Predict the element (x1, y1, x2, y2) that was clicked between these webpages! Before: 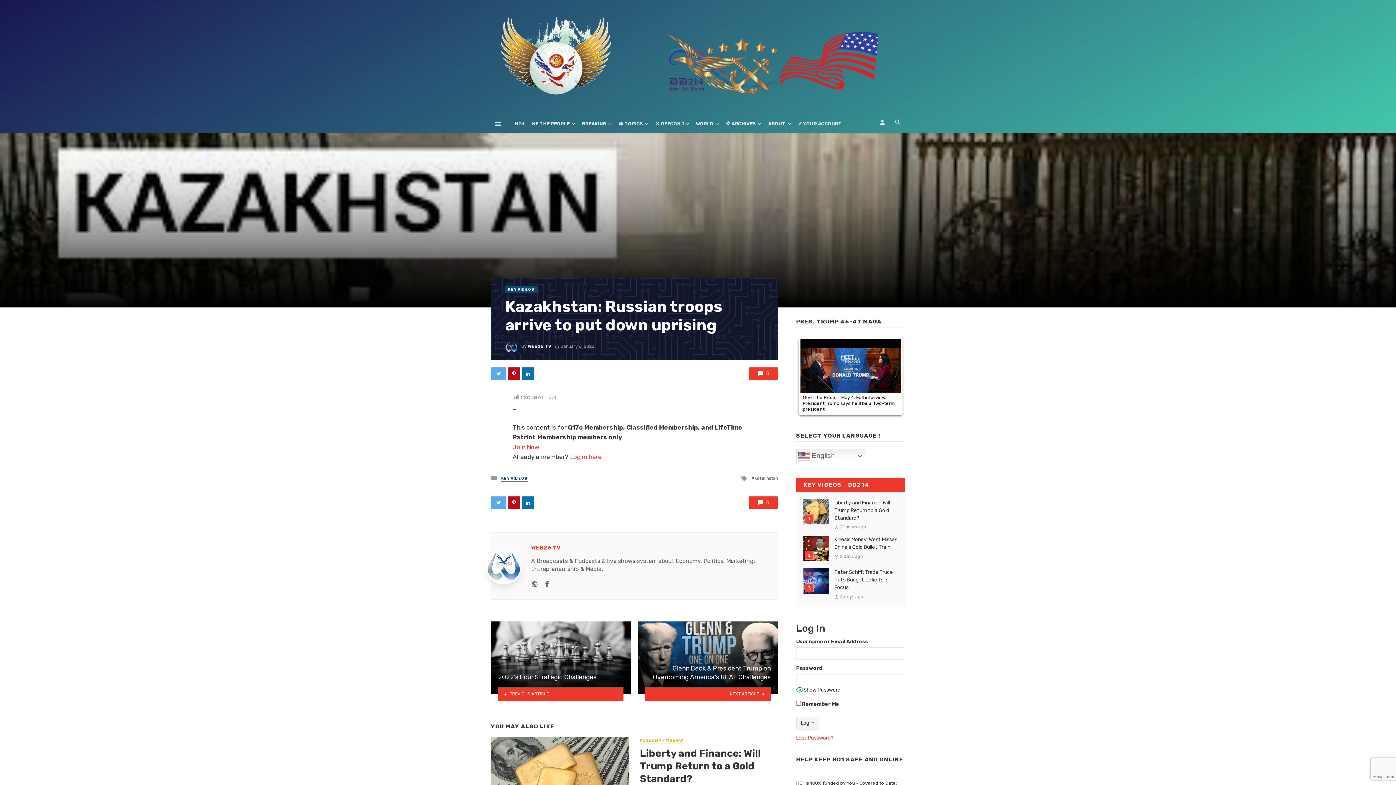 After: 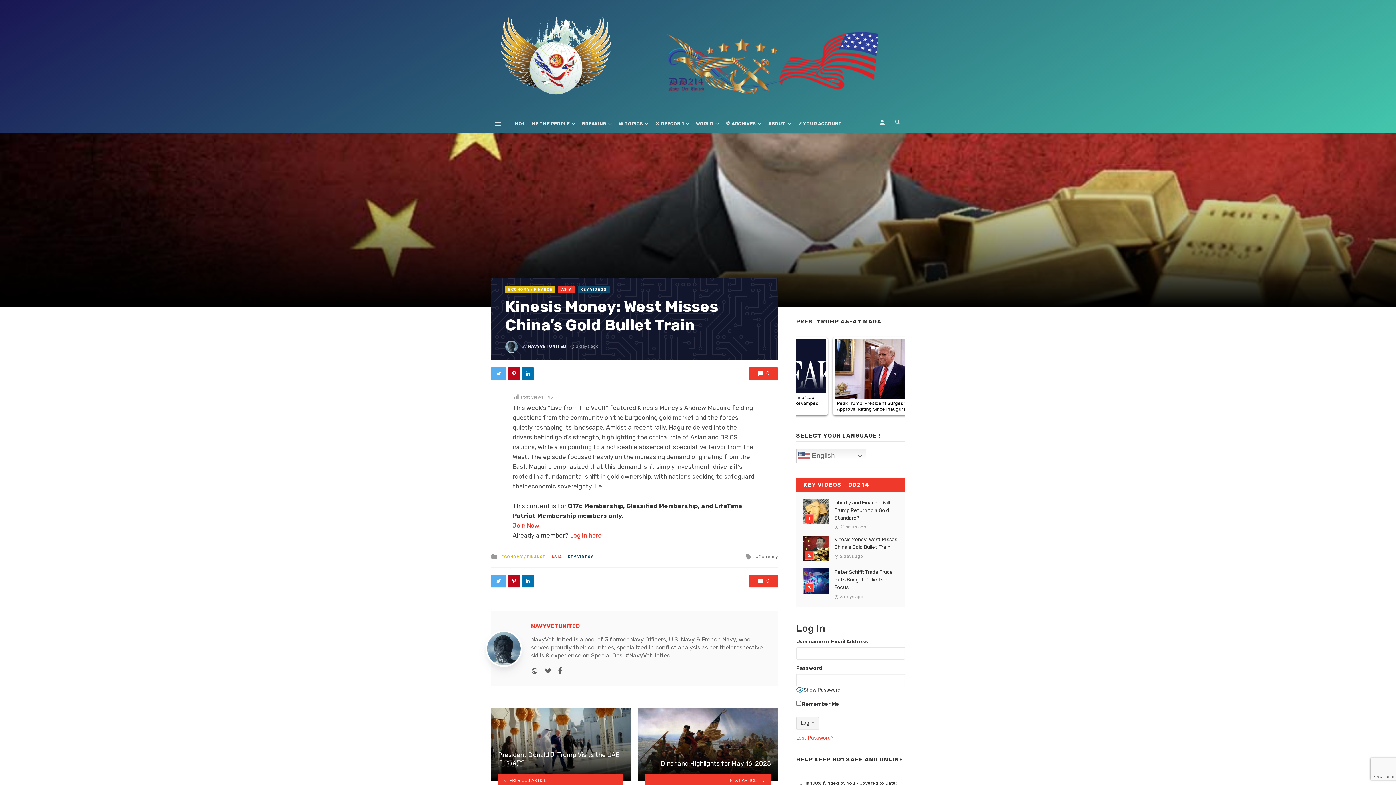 Action: bbox: (803, 536, 829, 561)